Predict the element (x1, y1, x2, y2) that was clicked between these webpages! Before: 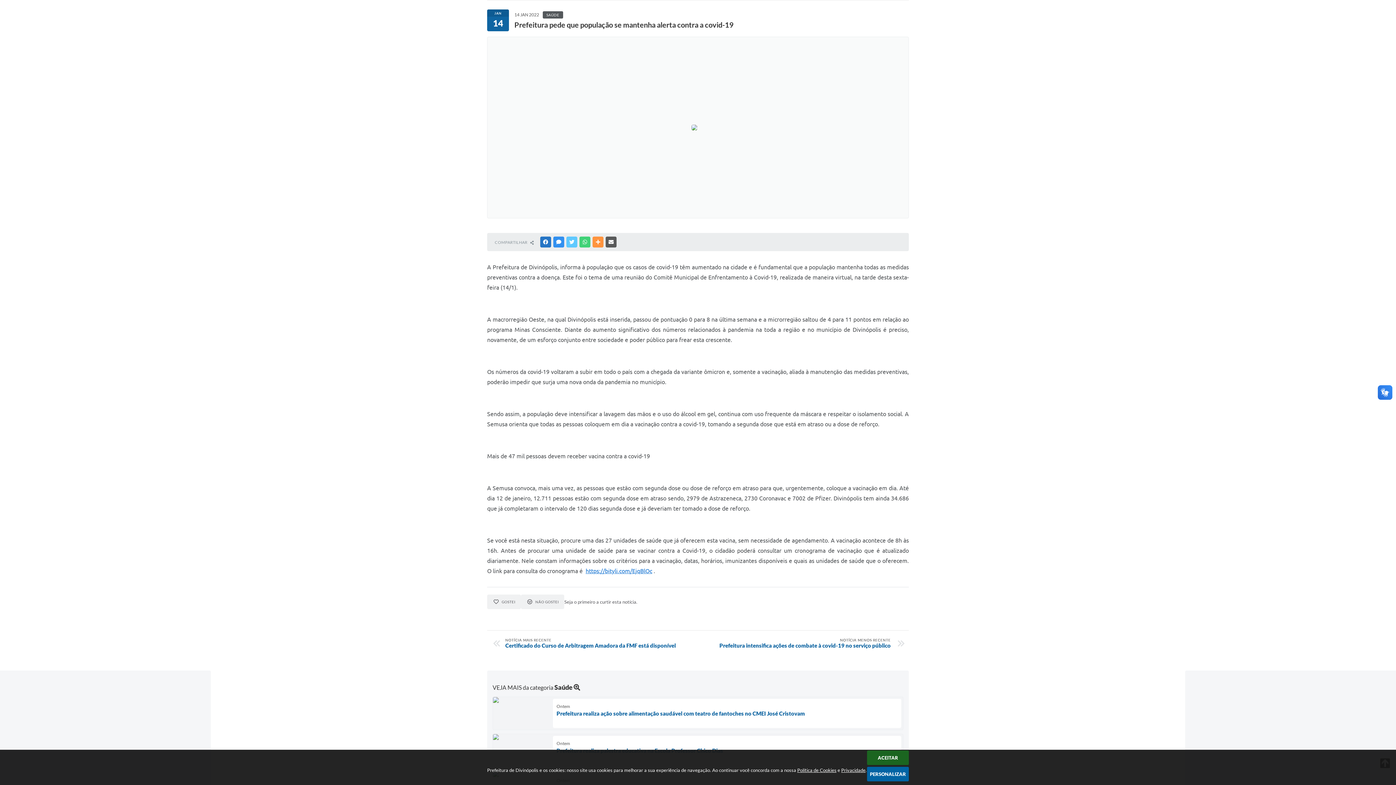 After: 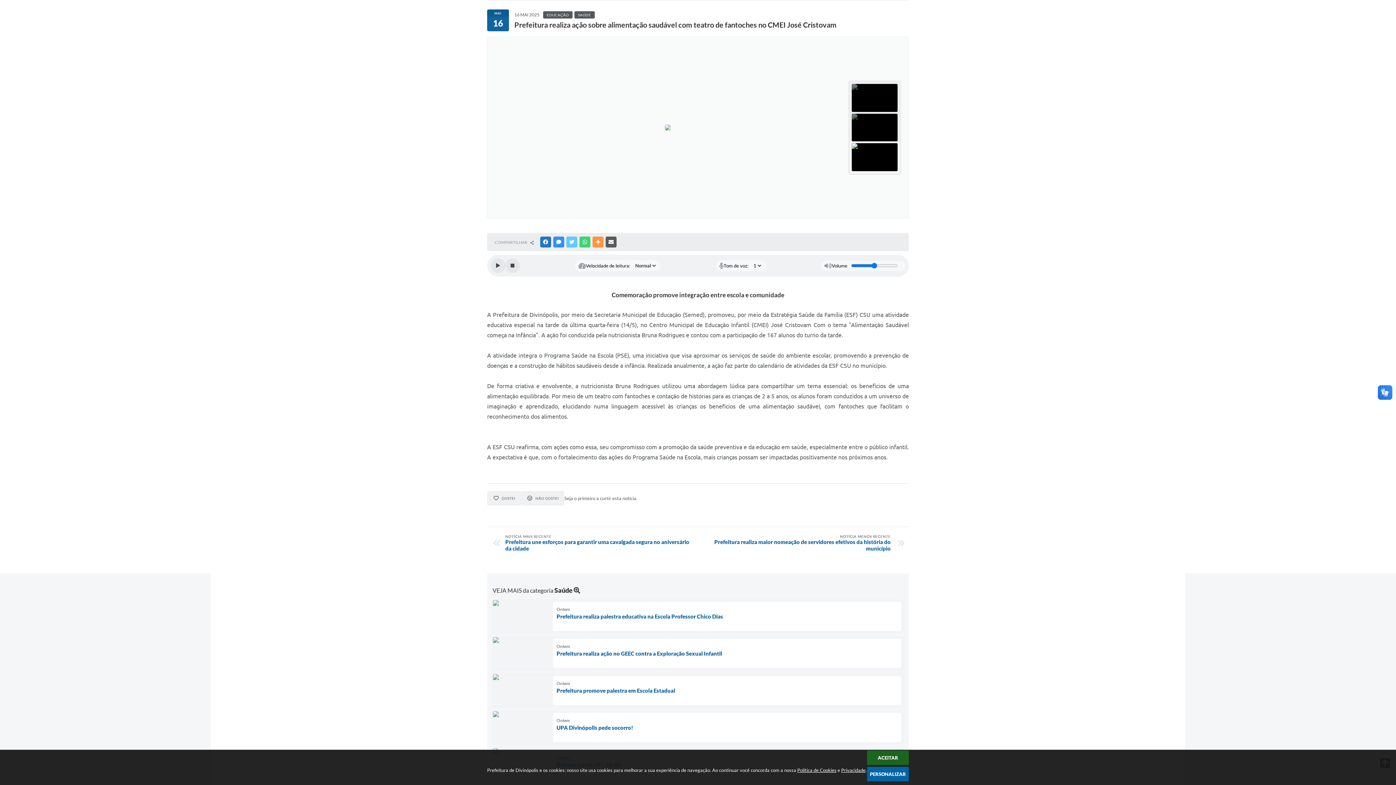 Action: label: Ontem
Prefeitura realiza ação sobre alimentação saudável com teatro de fantoches no CMEI José Cristovam bbox: (492, 697, 903, 730)